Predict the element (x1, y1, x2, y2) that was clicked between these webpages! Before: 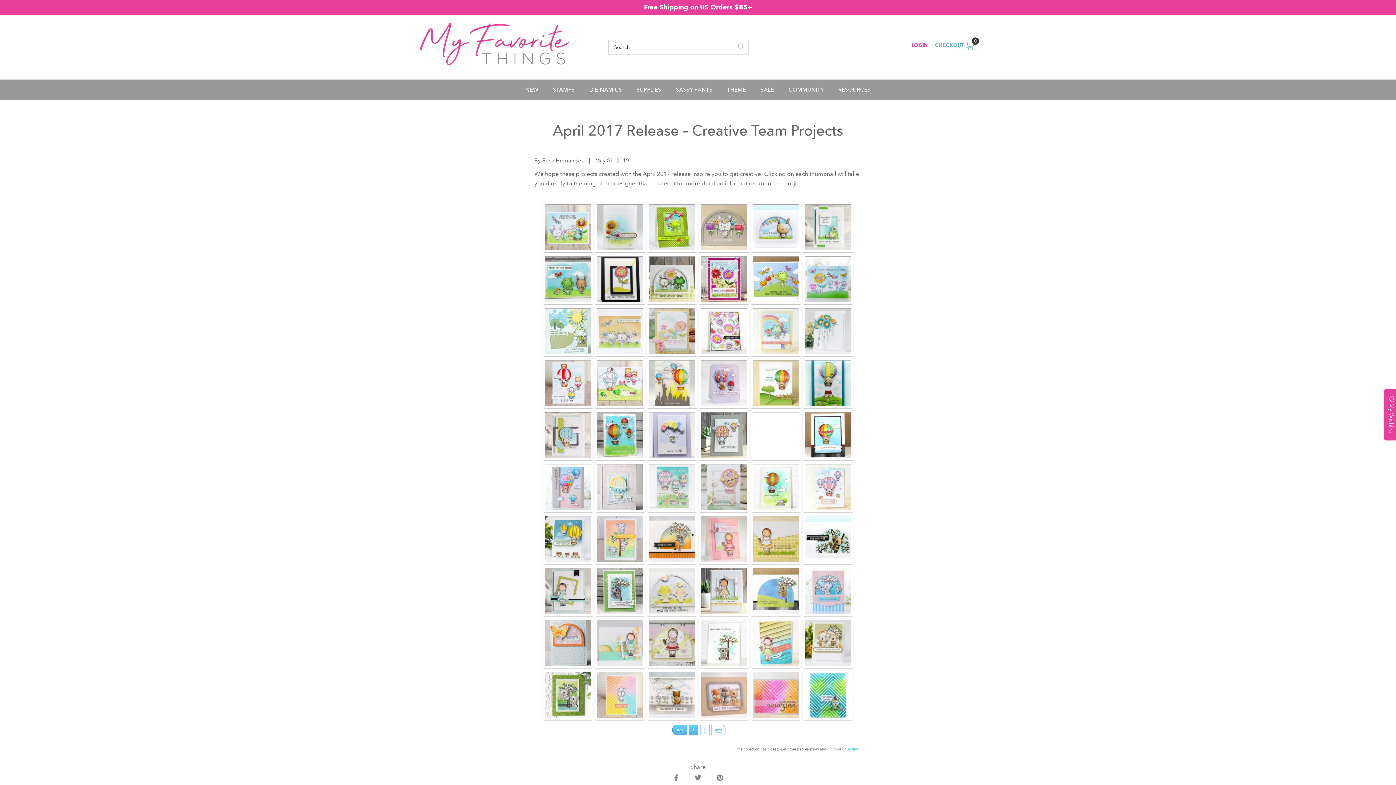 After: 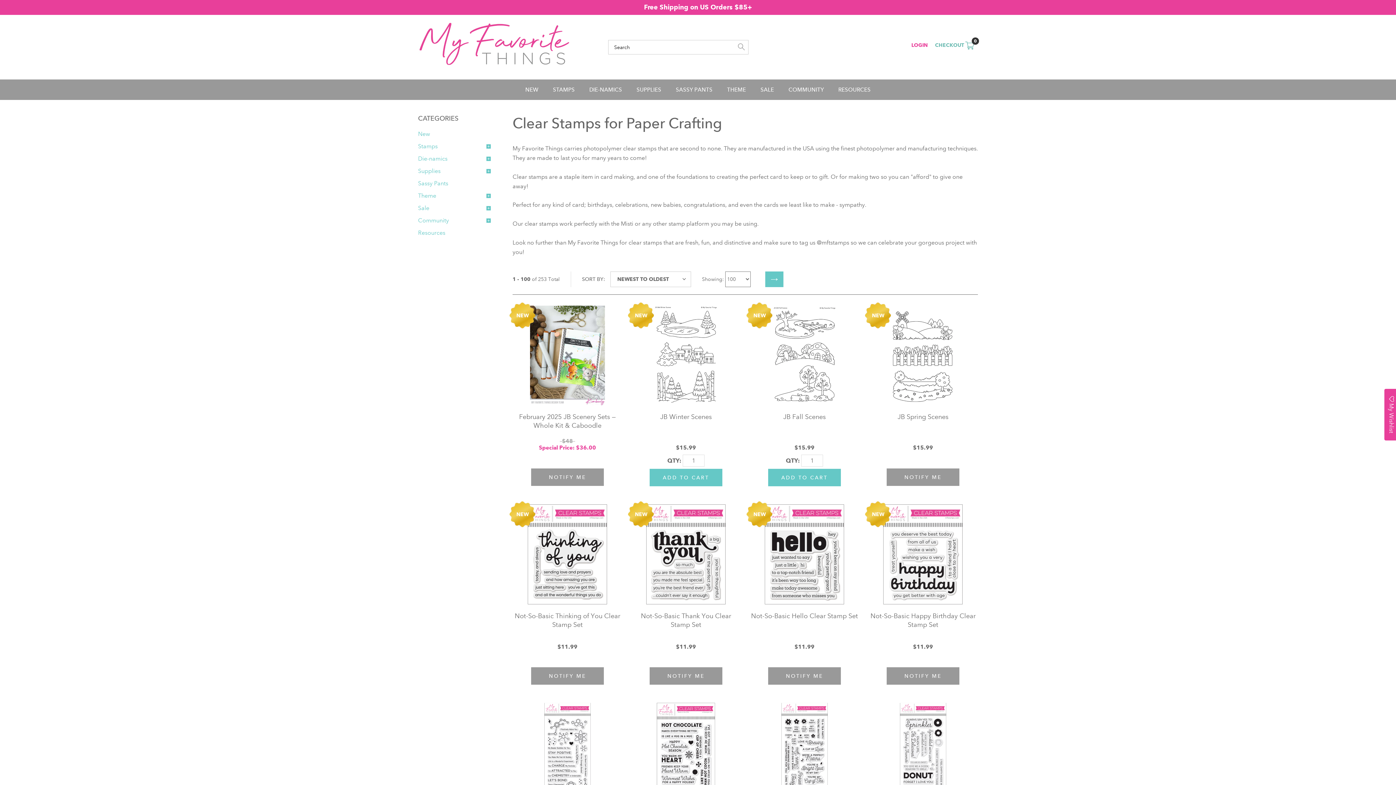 Action: bbox: (549, 82, 578, 96) label: STAMPS